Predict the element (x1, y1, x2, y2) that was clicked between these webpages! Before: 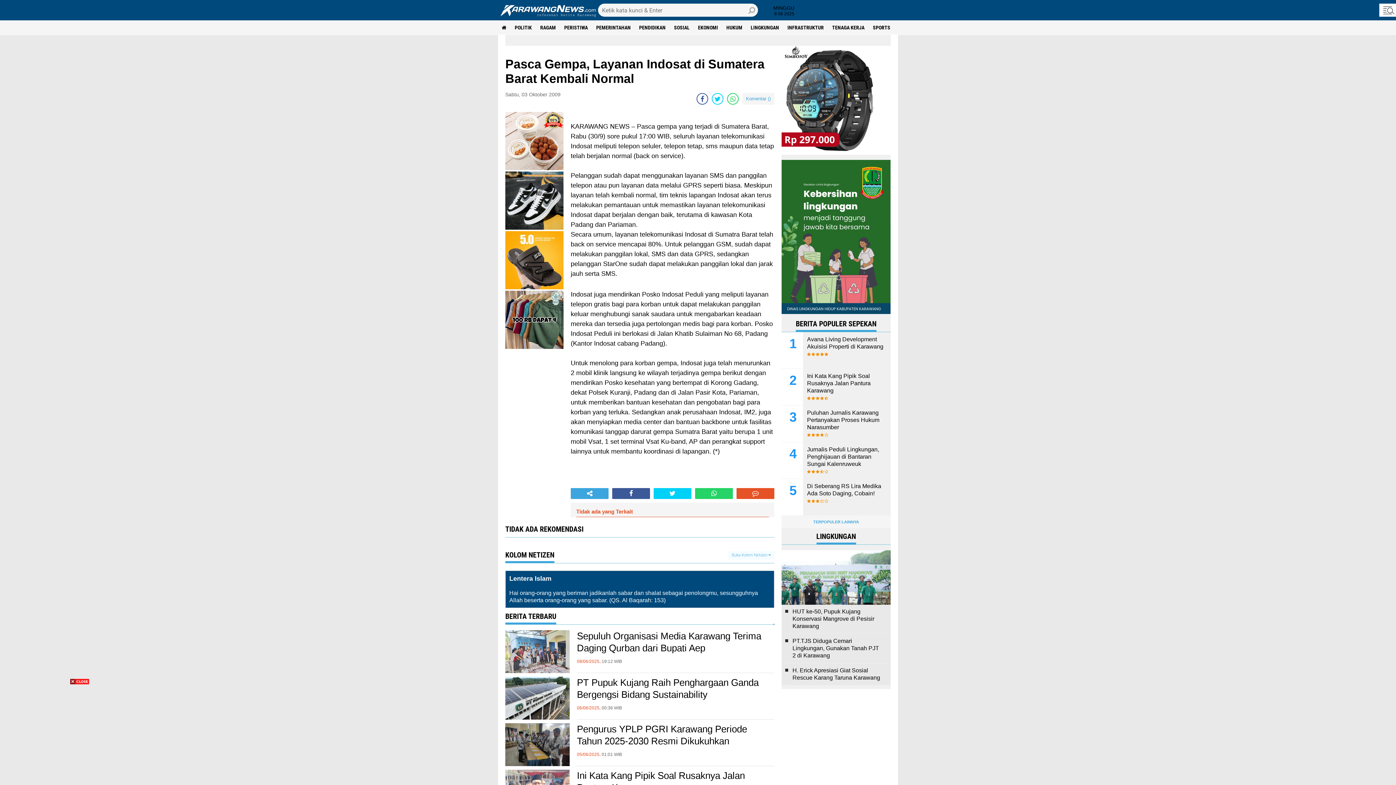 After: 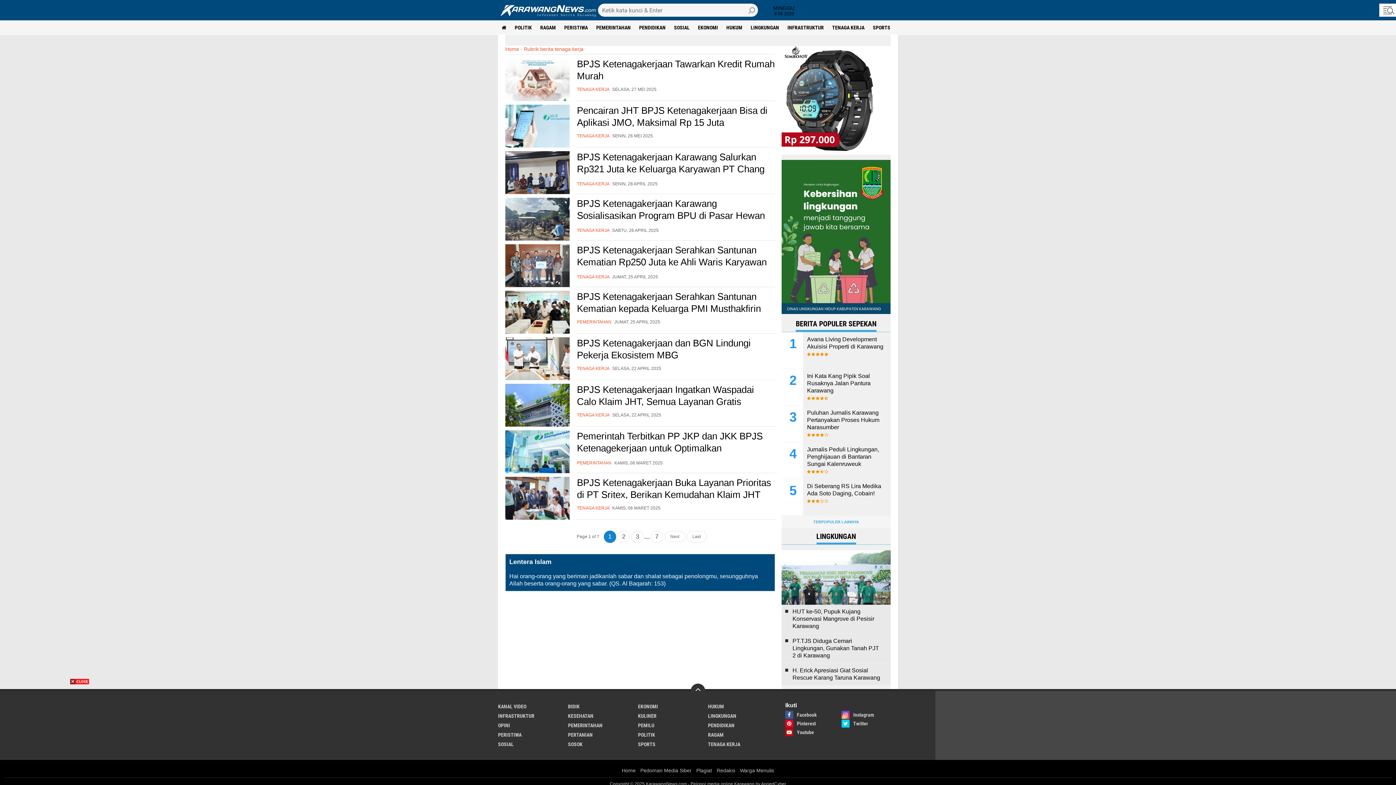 Action: label: TENAGA KERJA bbox: (828, 20, 868, 34)